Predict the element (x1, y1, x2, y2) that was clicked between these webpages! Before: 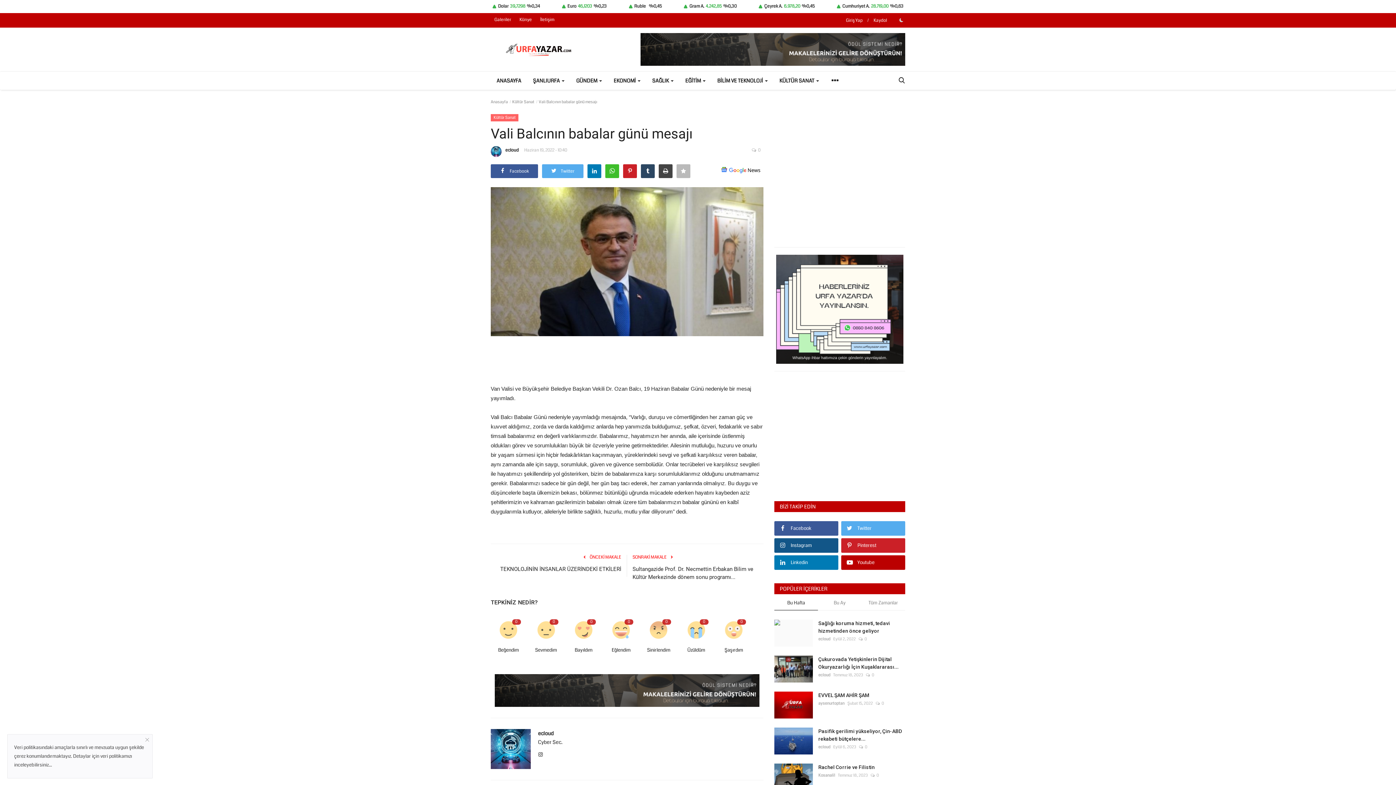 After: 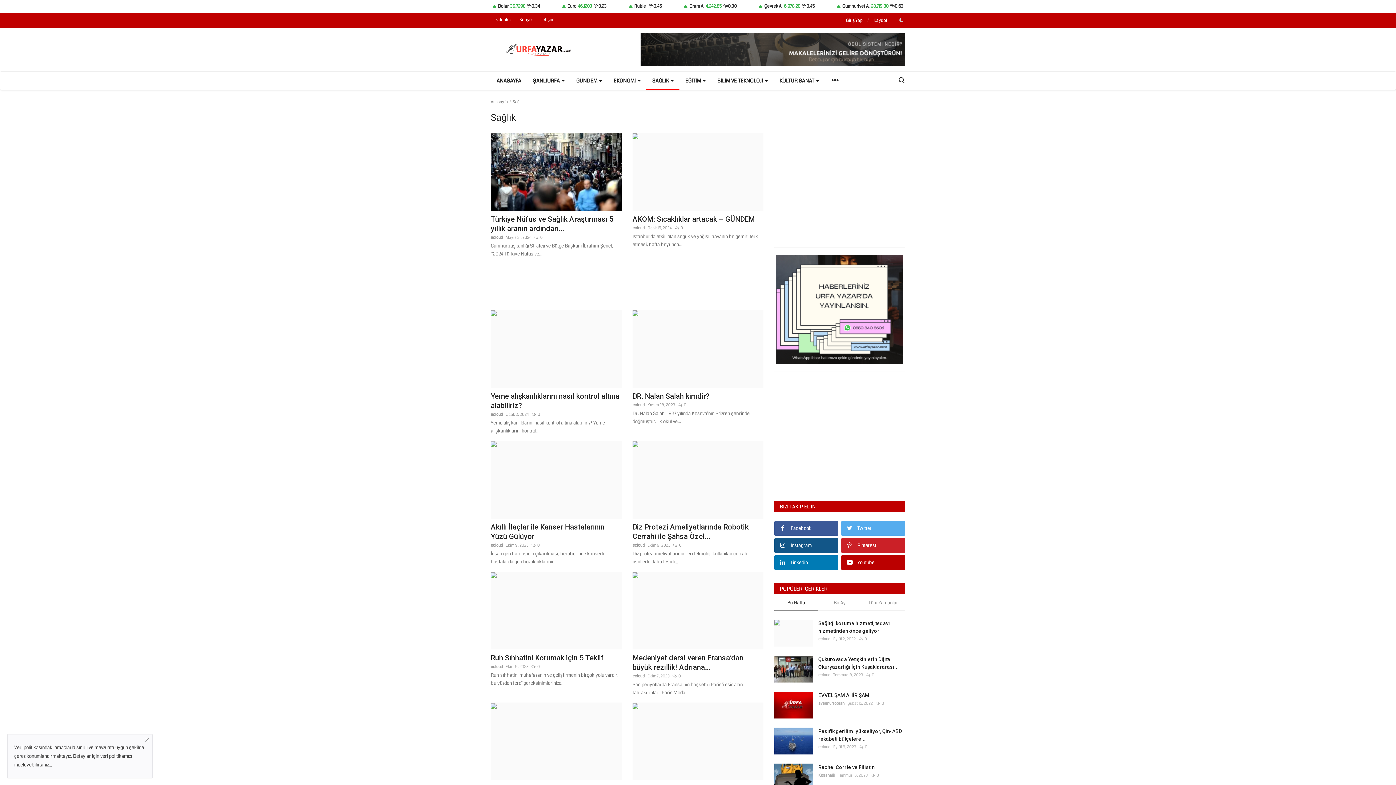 Action: bbox: (646, 71, 679, 89) label: SAĞLIK 